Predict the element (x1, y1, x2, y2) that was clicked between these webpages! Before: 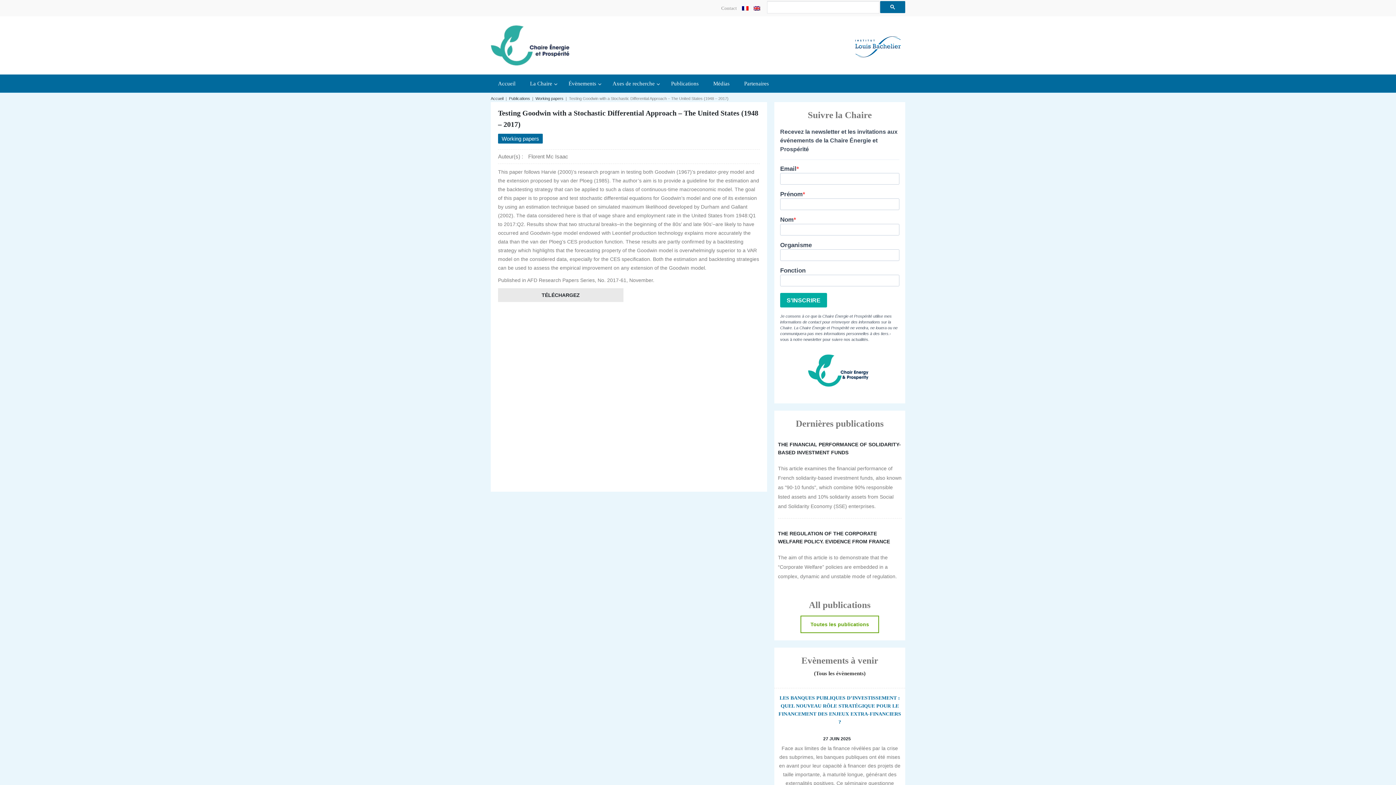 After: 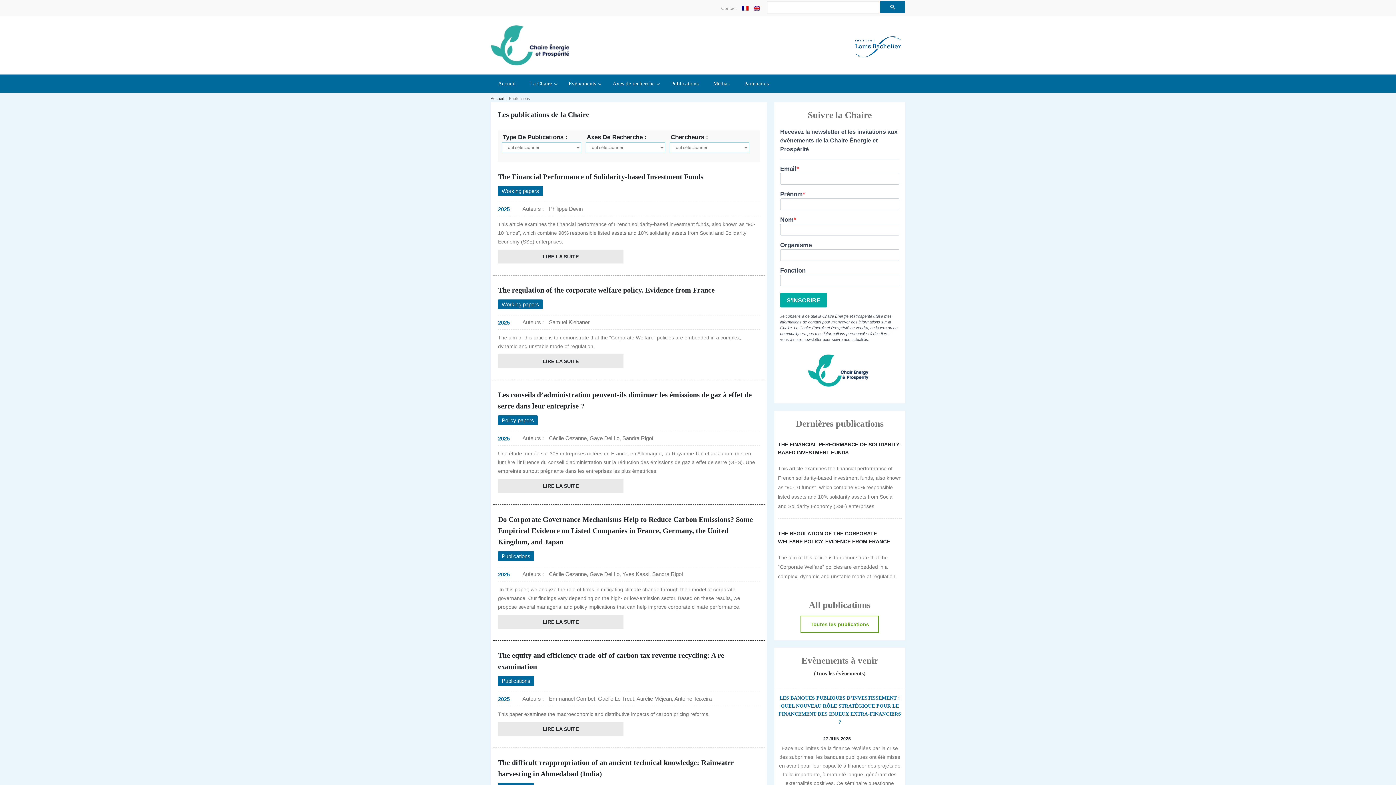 Action: label: Publications bbox: (664, 74, 706, 92)